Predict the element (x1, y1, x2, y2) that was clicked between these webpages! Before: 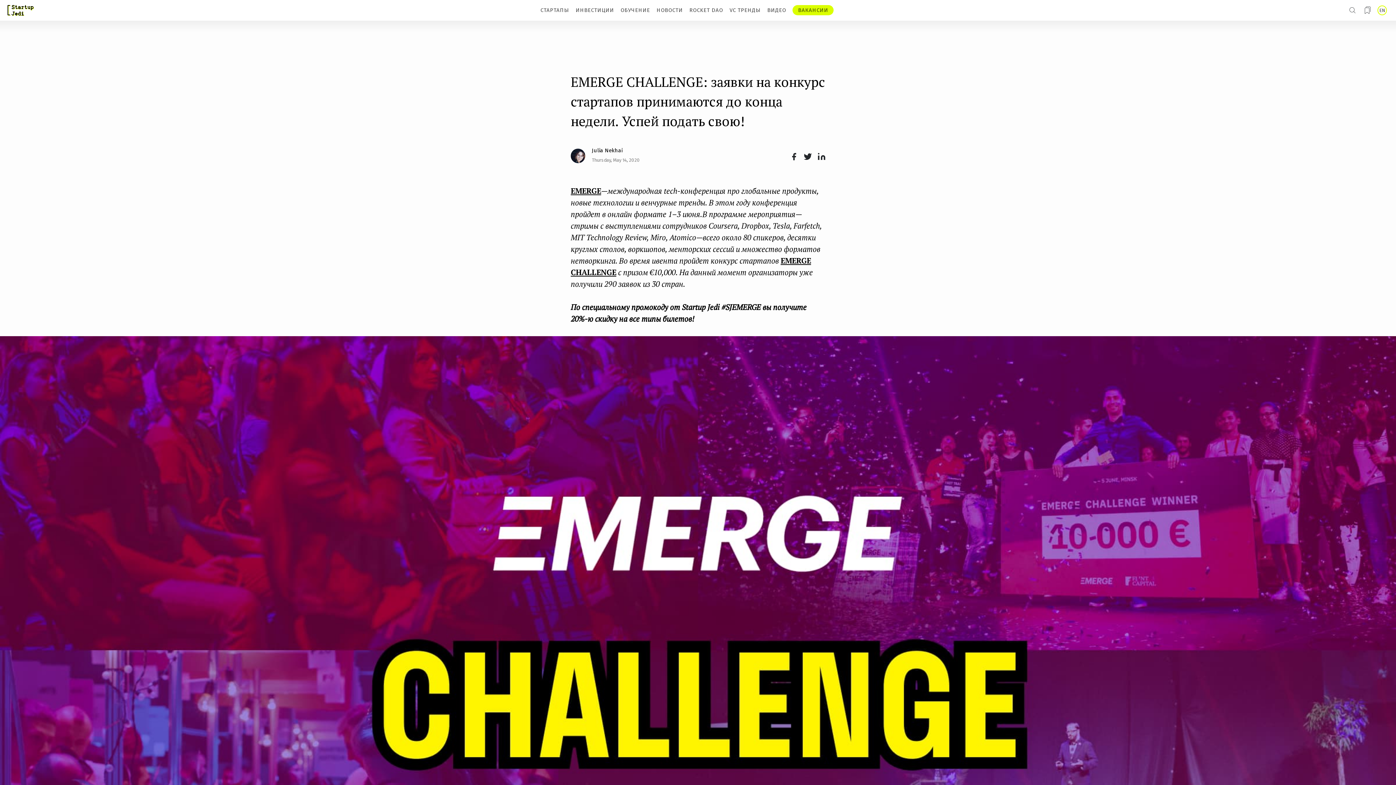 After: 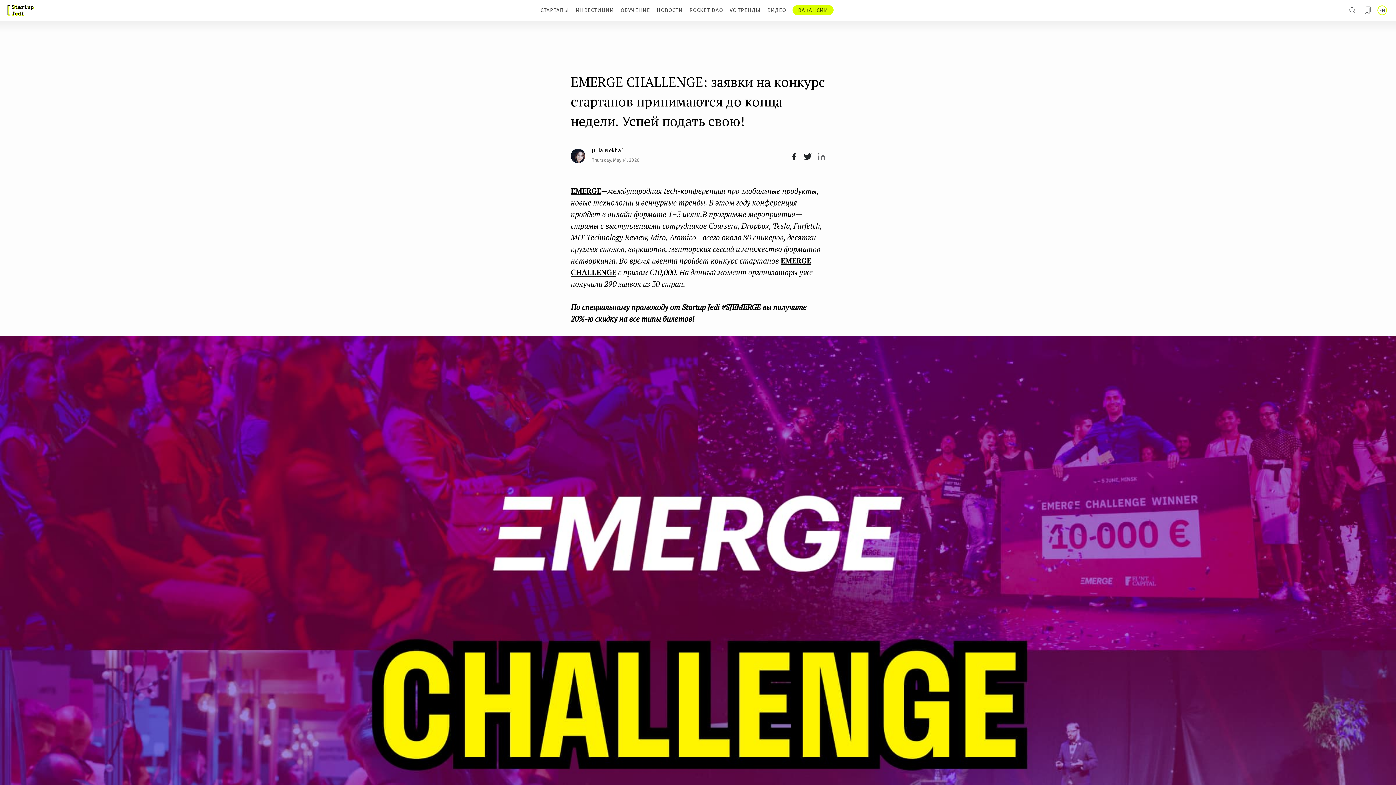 Action: label: LinkedIn bbox: (816, 151, 825, 163)